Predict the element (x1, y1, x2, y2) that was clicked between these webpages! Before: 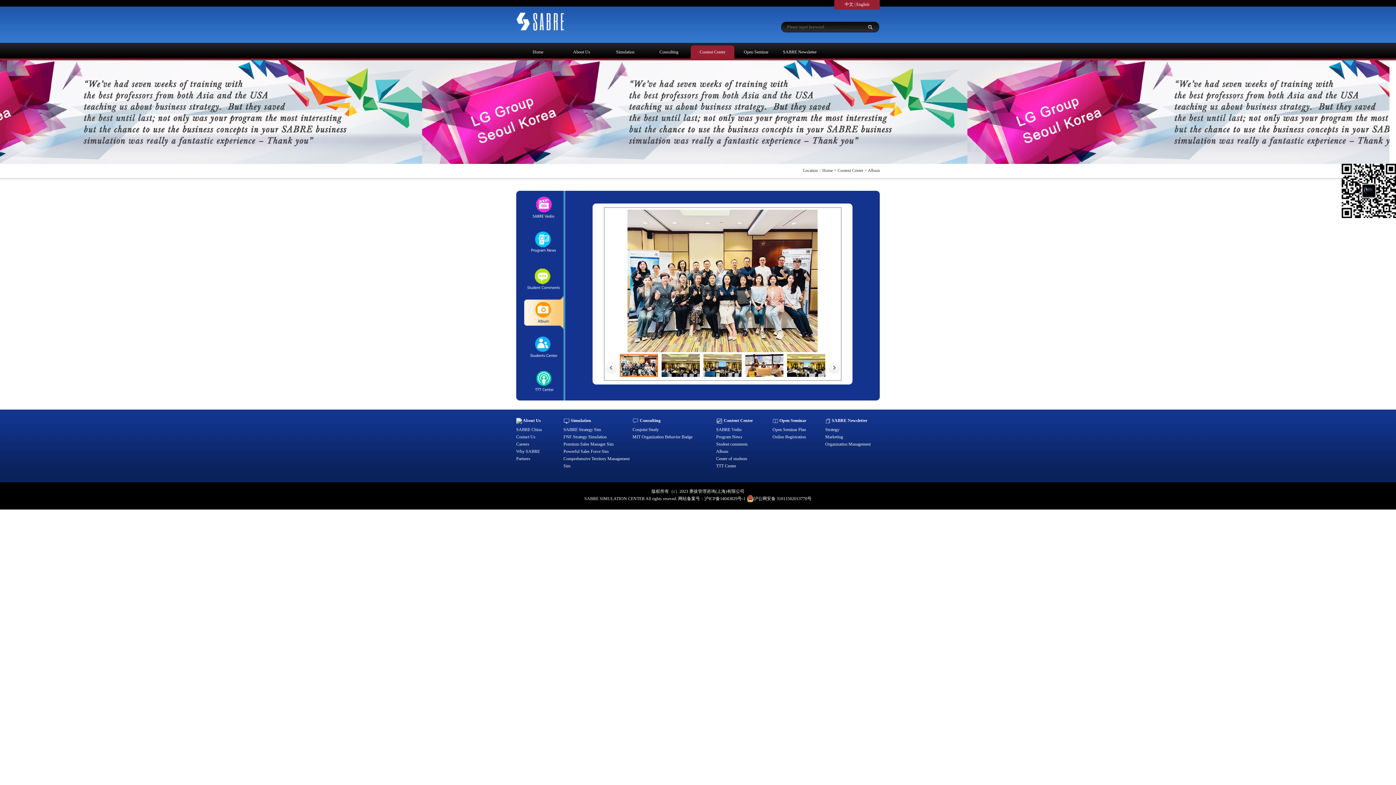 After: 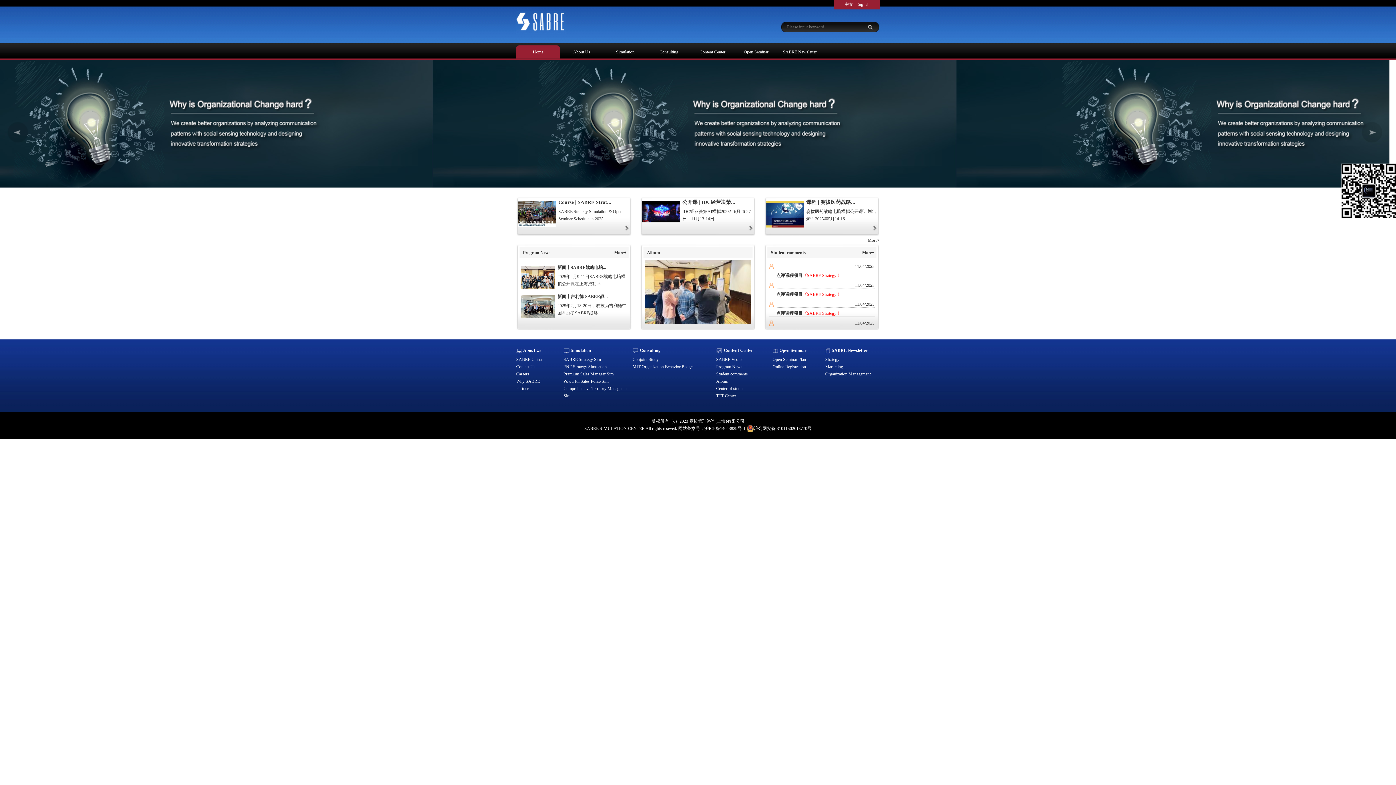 Action: bbox: (516, 19, 566, 24)